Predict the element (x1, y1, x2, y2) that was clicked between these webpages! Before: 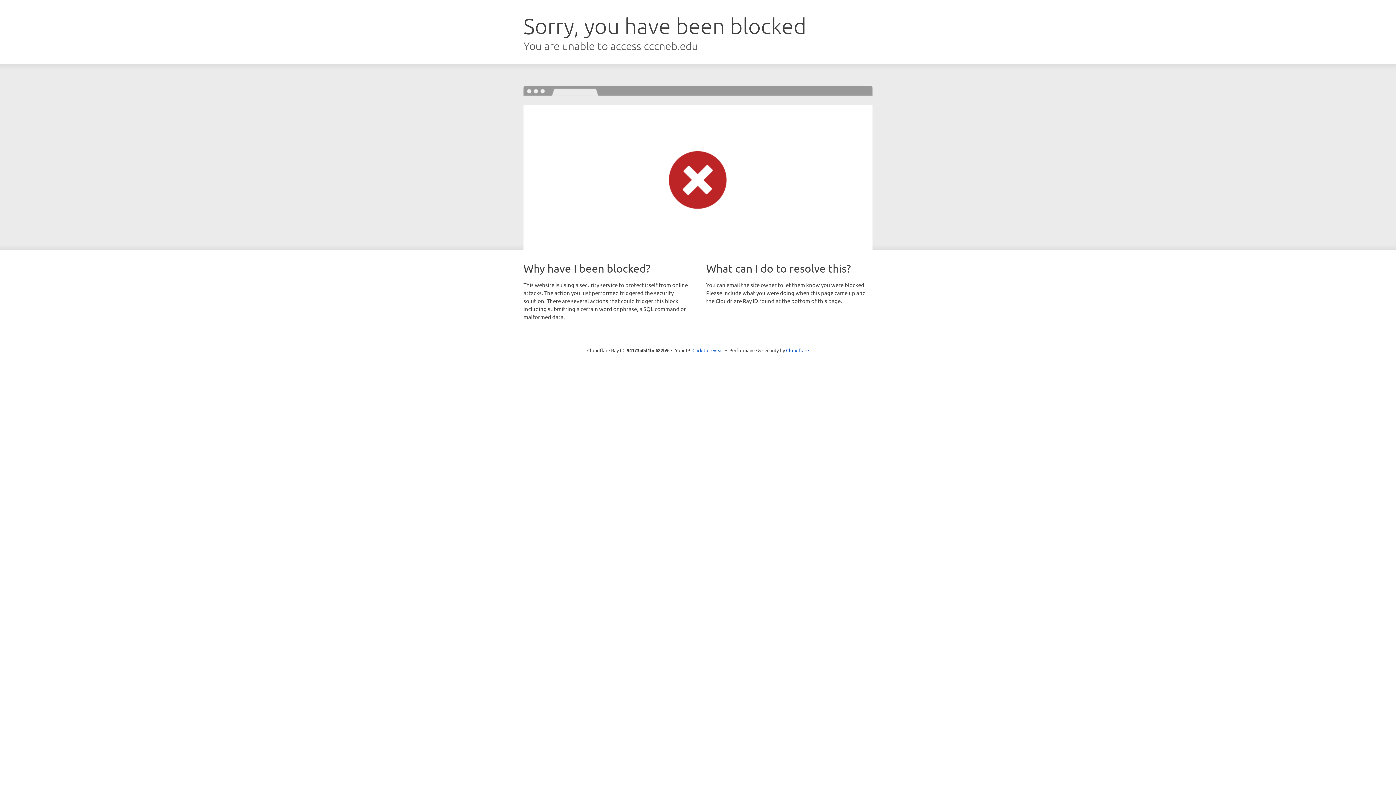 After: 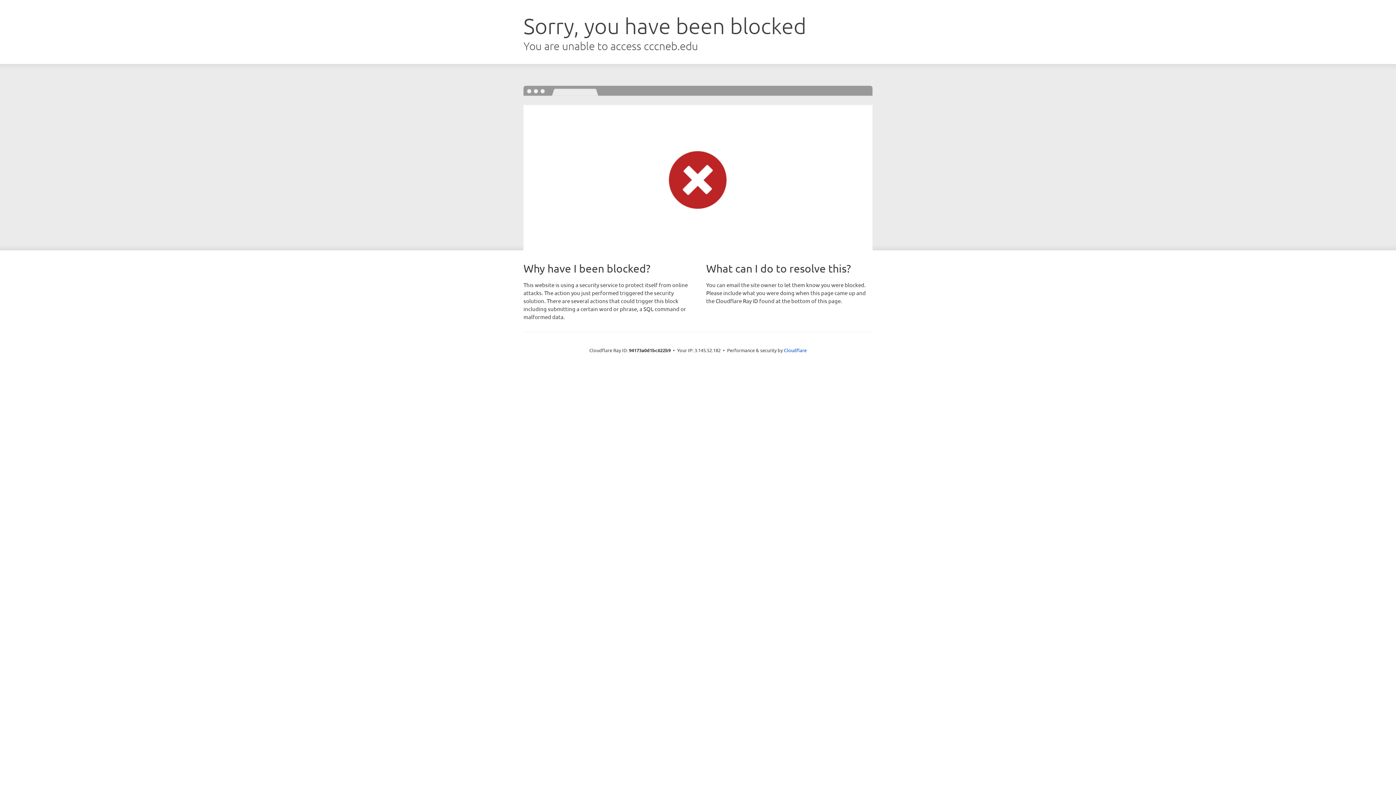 Action: label: Click to reveal bbox: (692, 346, 723, 353)